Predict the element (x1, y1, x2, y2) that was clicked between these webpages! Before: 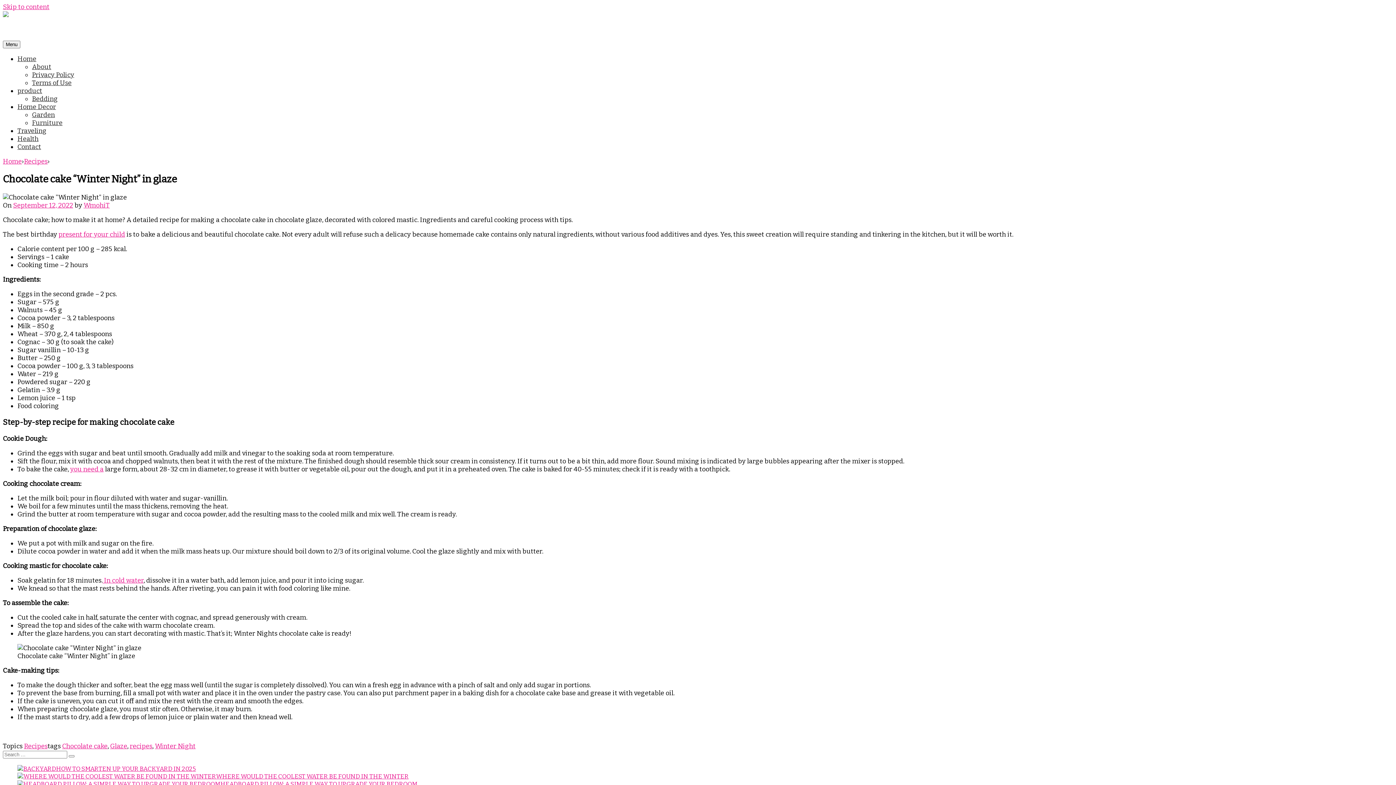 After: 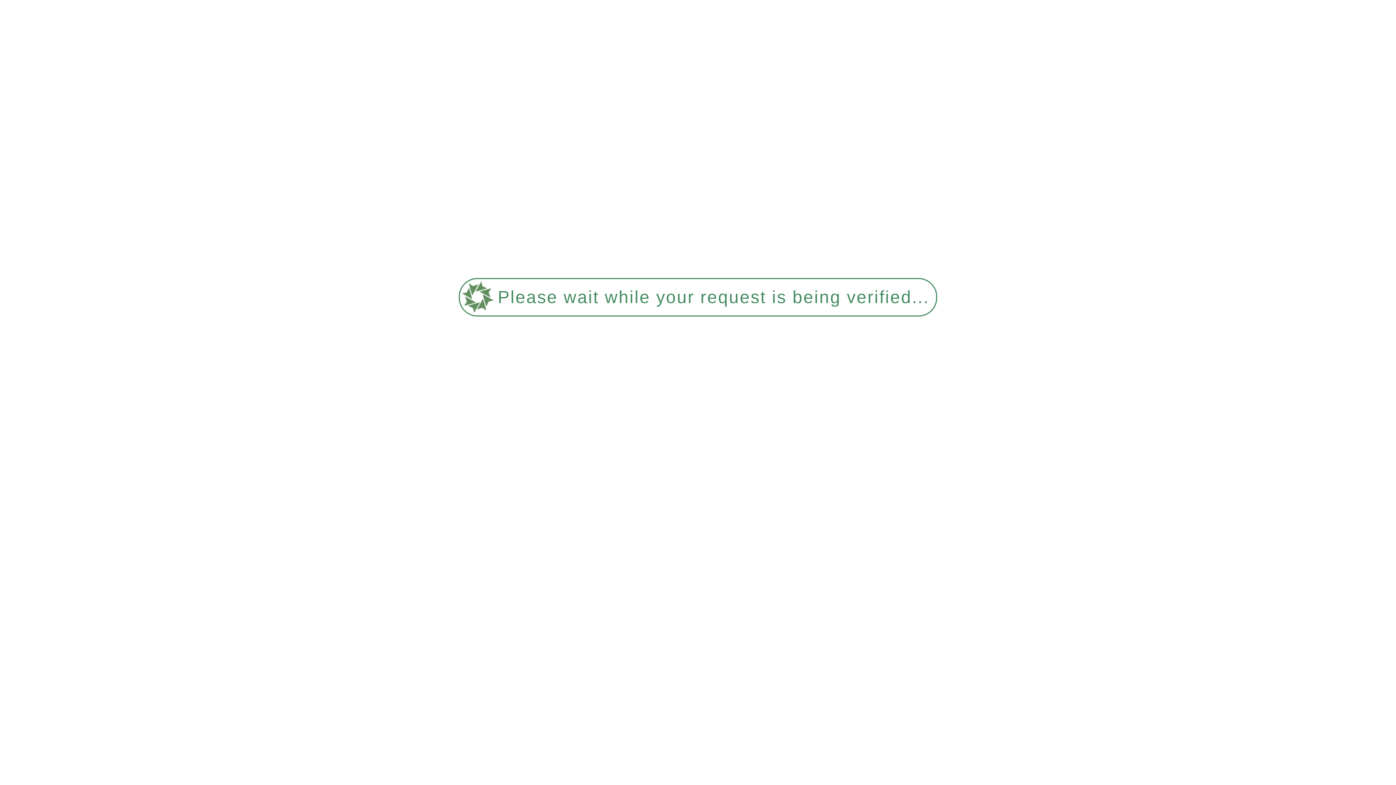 Action: bbox: (58, 230, 125, 238) label: present for your child